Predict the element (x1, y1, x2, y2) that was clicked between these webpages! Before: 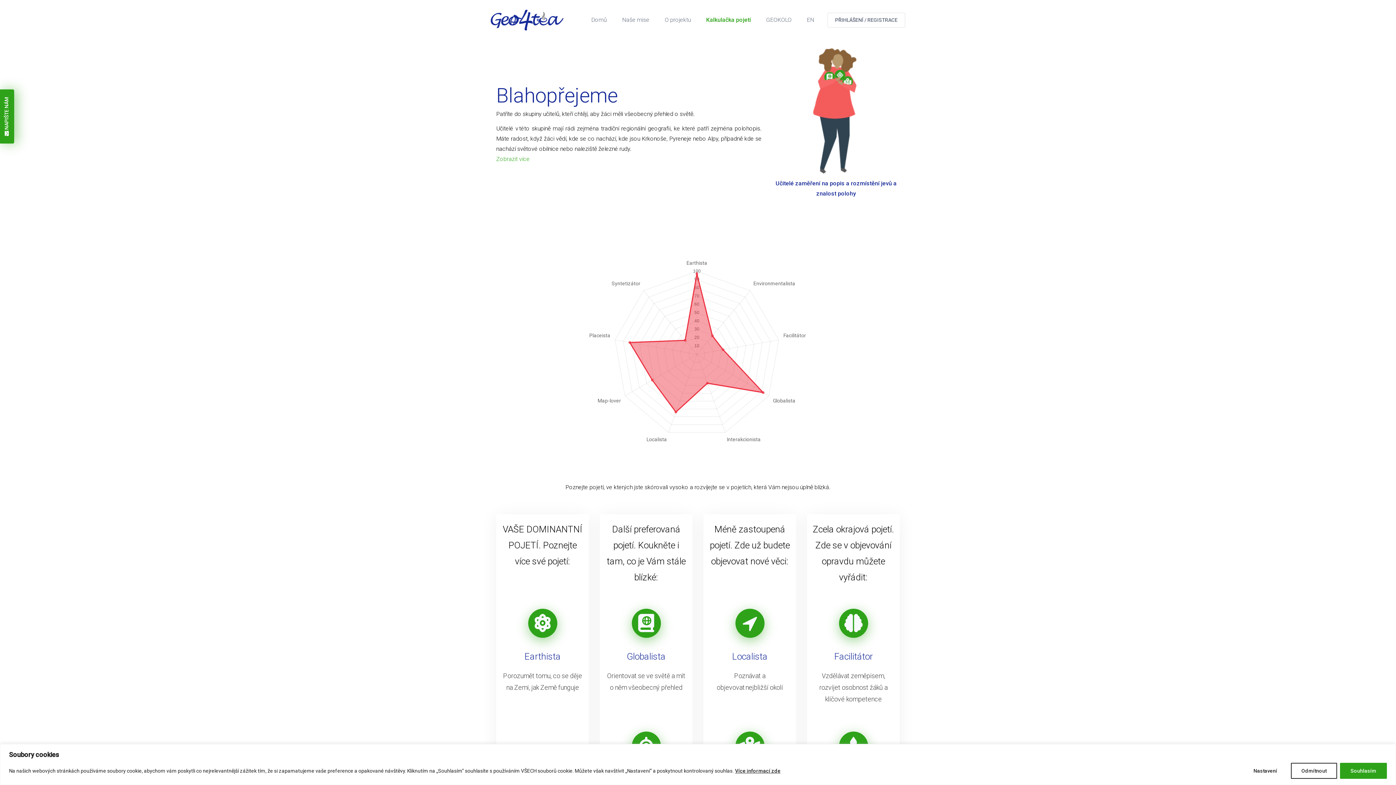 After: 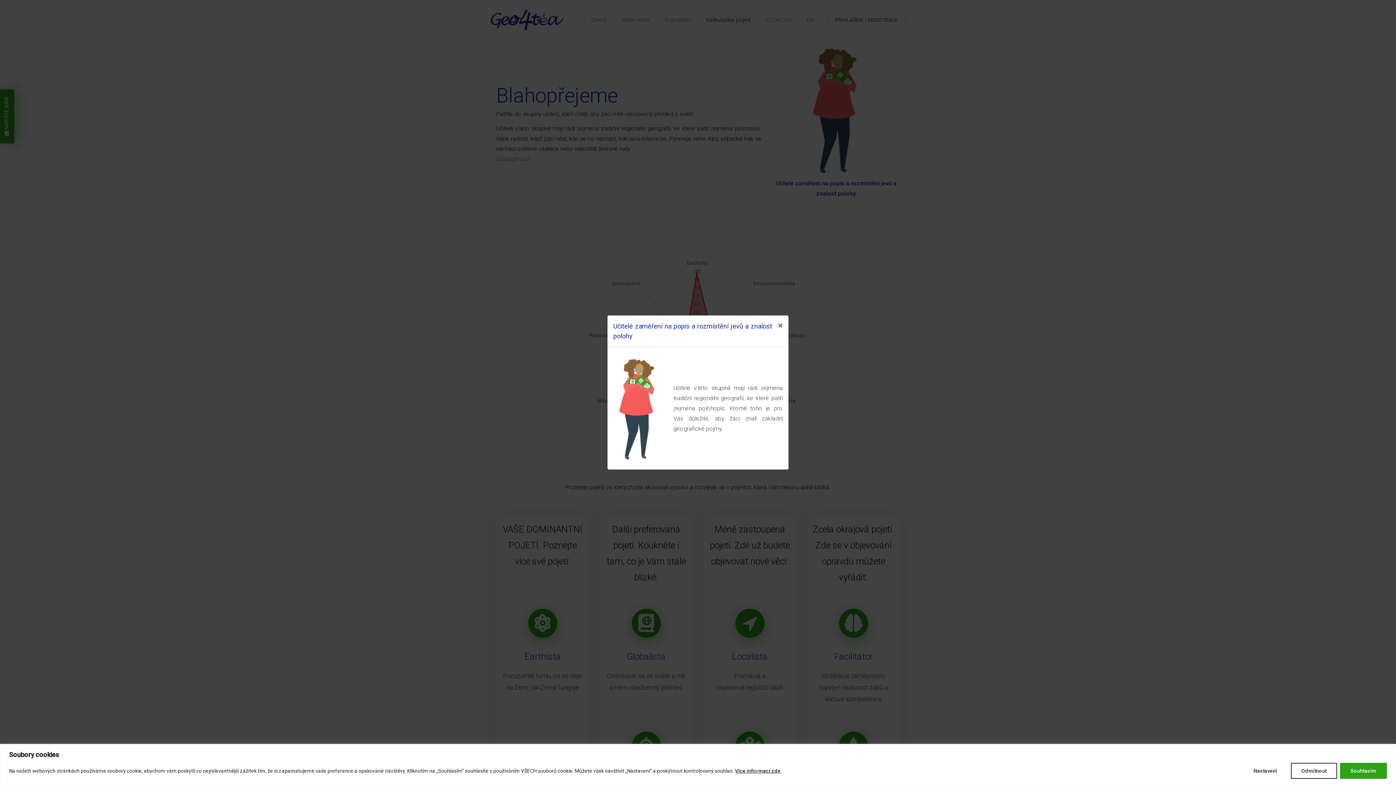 Action: bbox: (772, 40, 900, 198) label: Učitelé zaměření na popis a rozmístění jevů a znalost polohy